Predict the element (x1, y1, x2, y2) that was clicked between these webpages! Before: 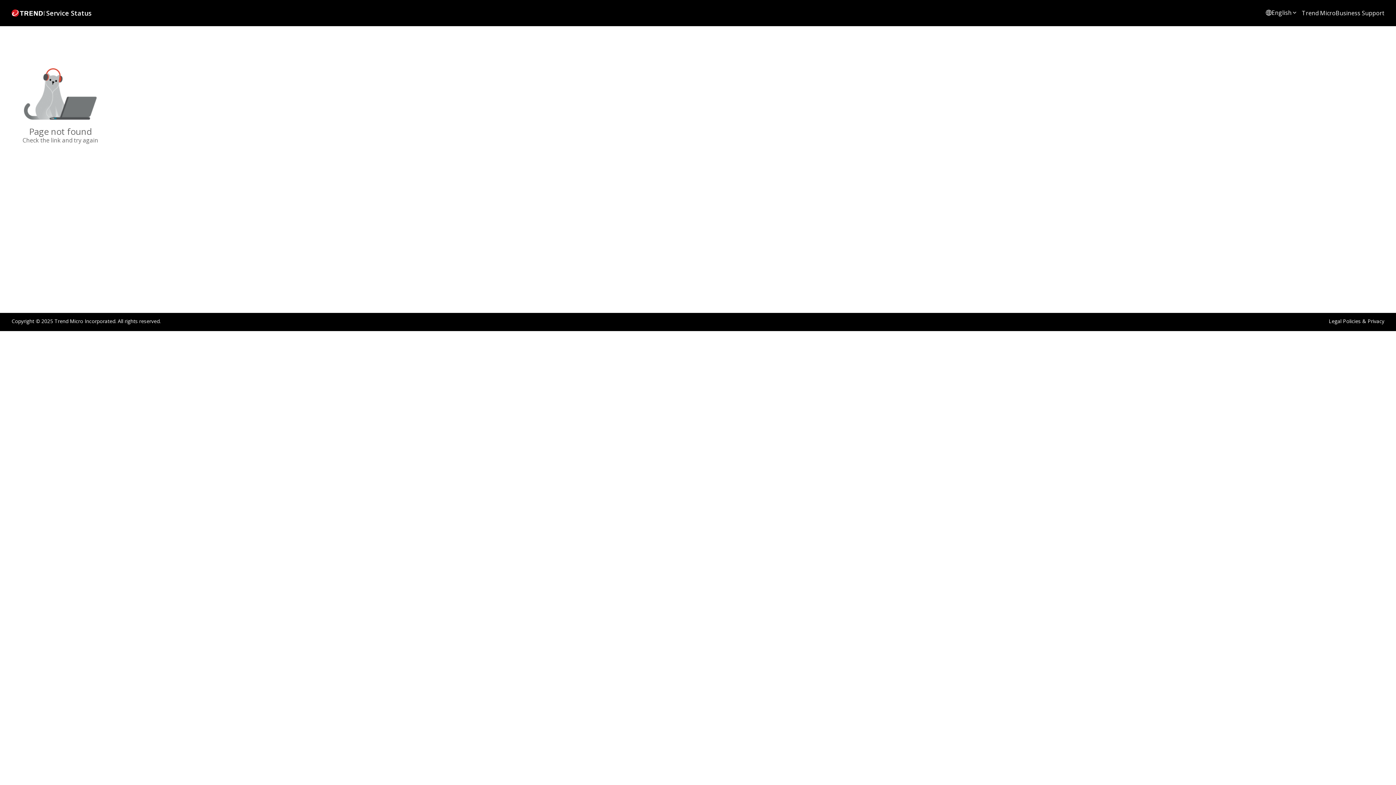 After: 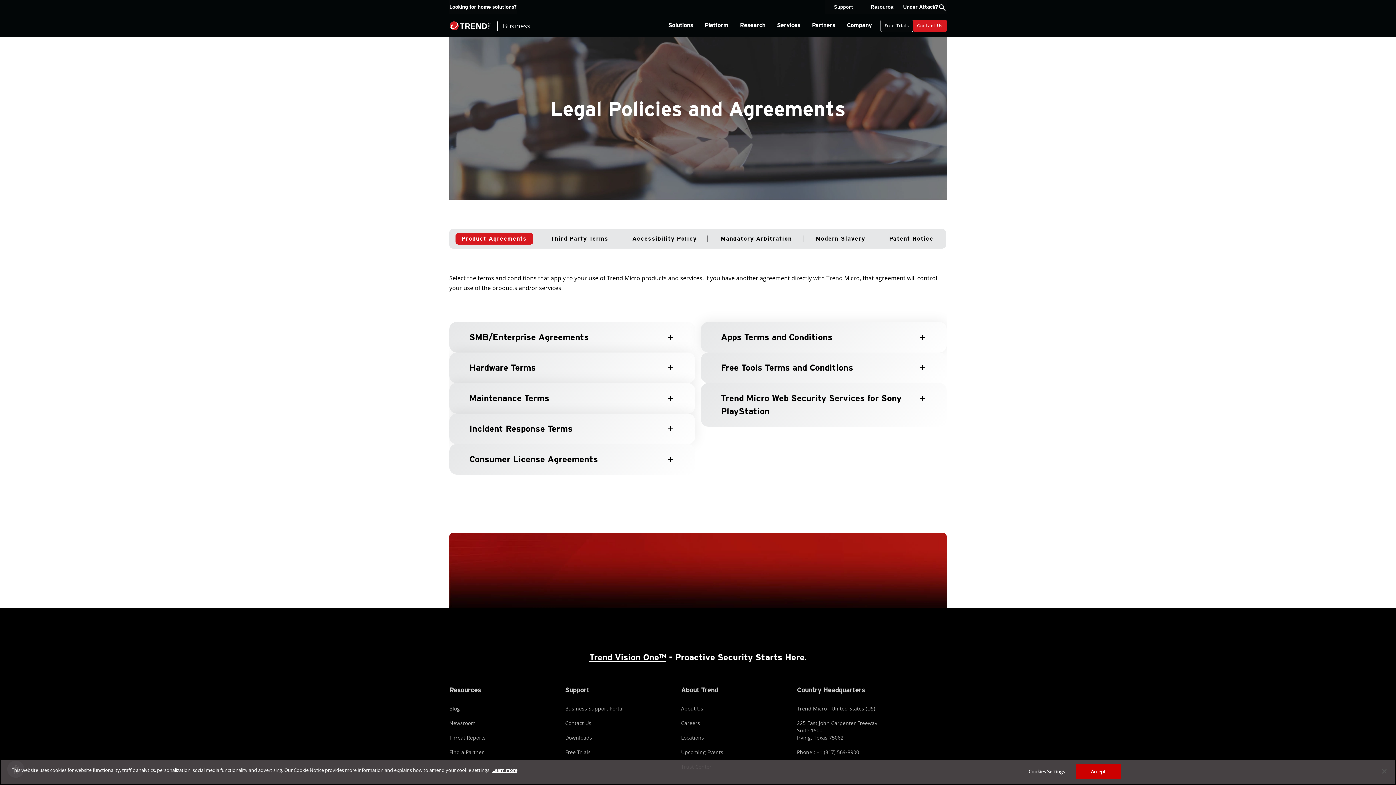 Action: label: Legal Policies & Privacy bbox: (1329, 318, 1384, 324)